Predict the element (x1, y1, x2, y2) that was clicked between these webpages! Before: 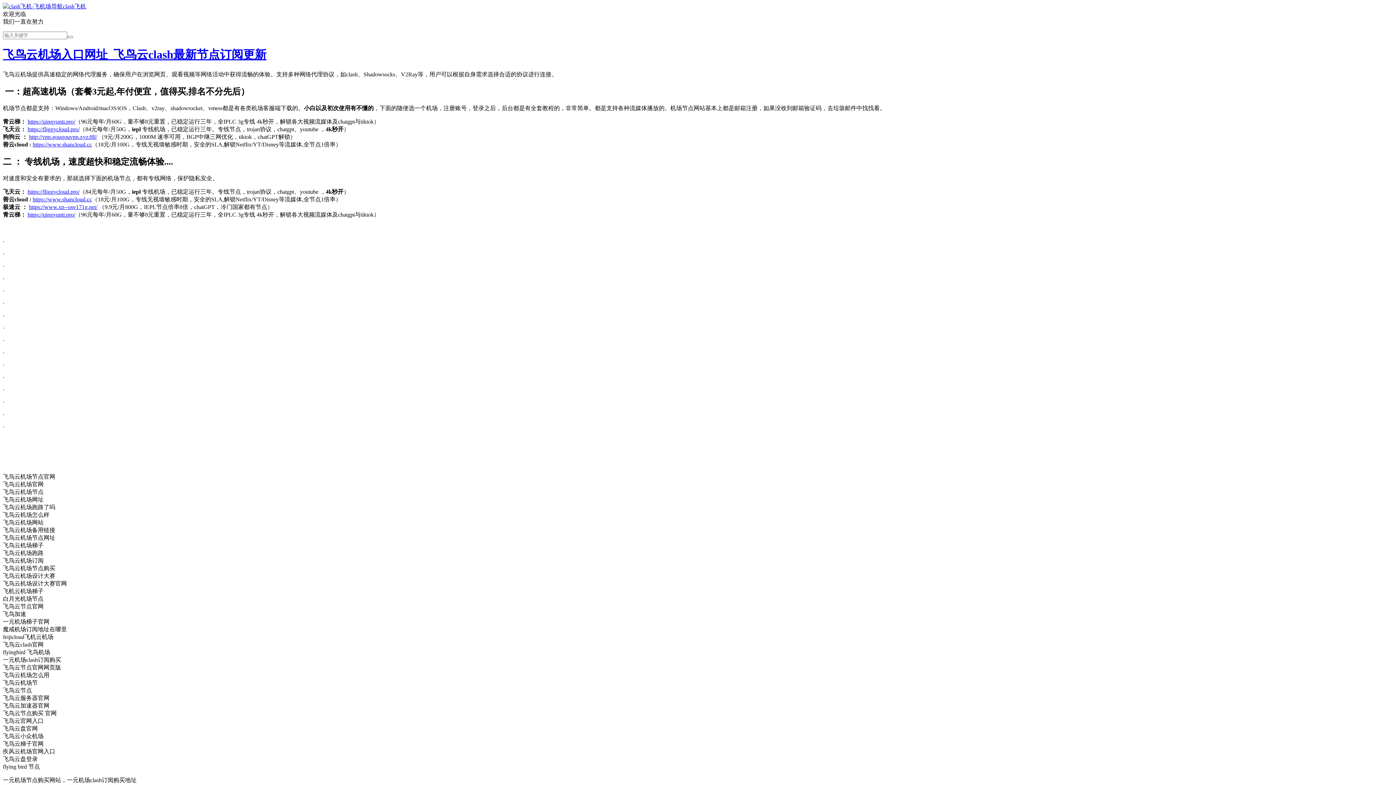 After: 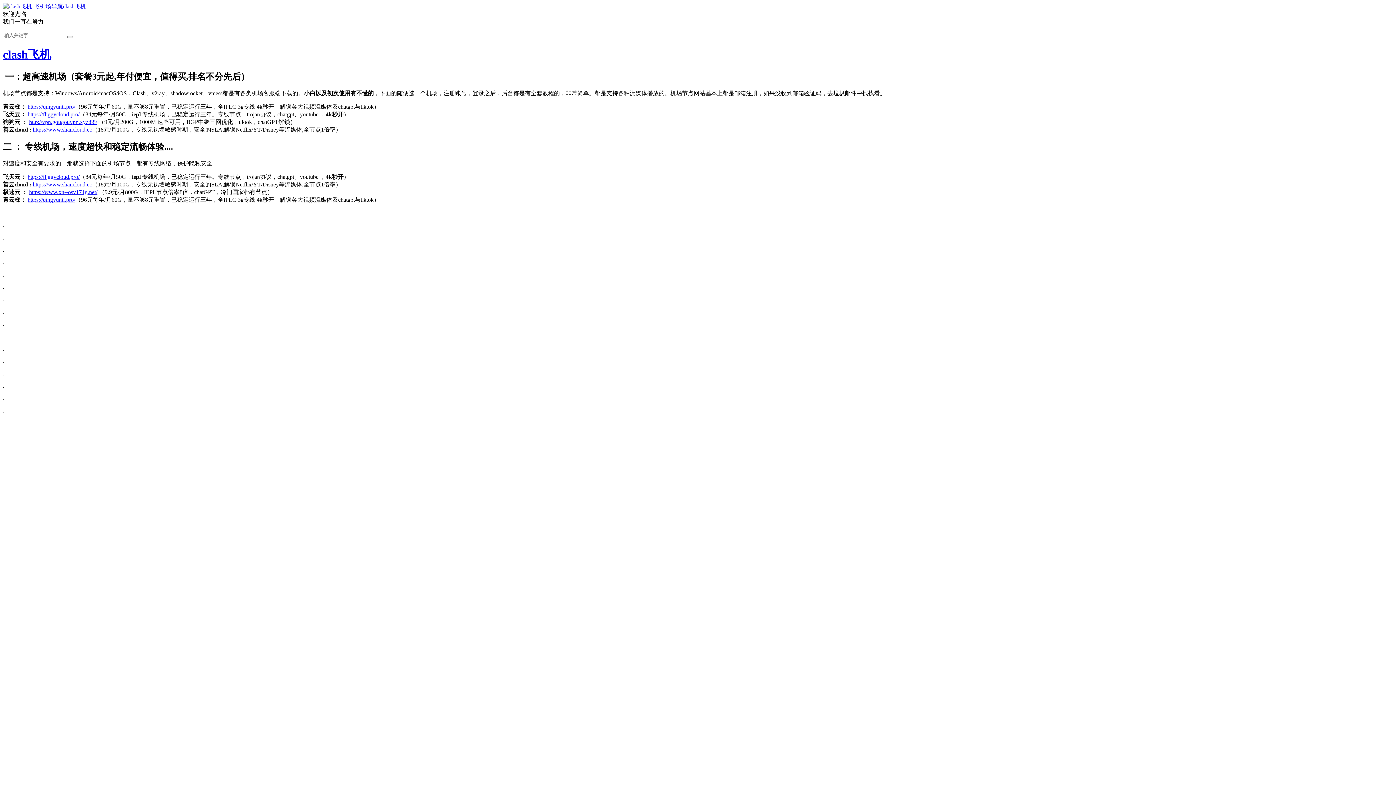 Action: label: clash飞机 bbox: (2, 3, 86, 9)